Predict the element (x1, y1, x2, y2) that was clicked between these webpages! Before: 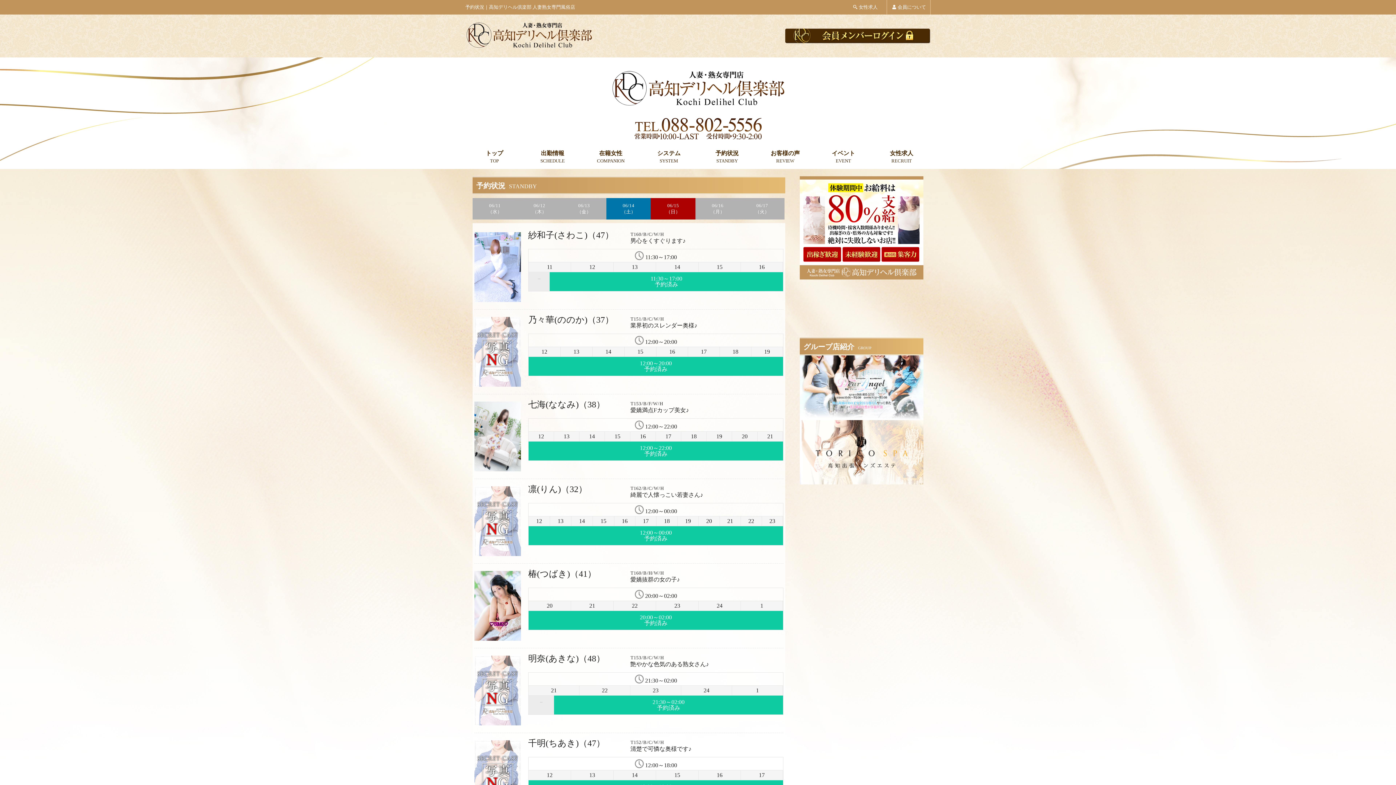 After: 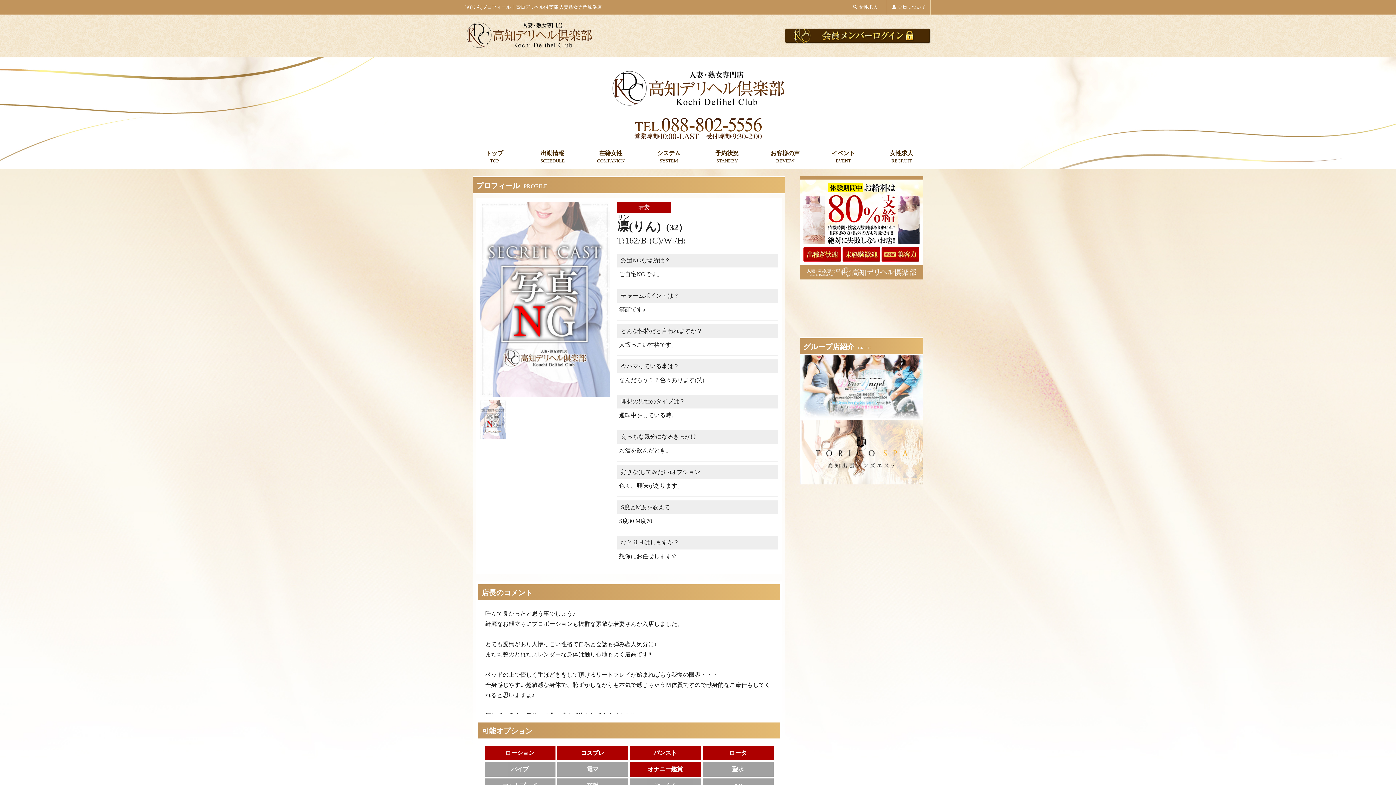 Action: bbox: (474, 486, 521, 556)